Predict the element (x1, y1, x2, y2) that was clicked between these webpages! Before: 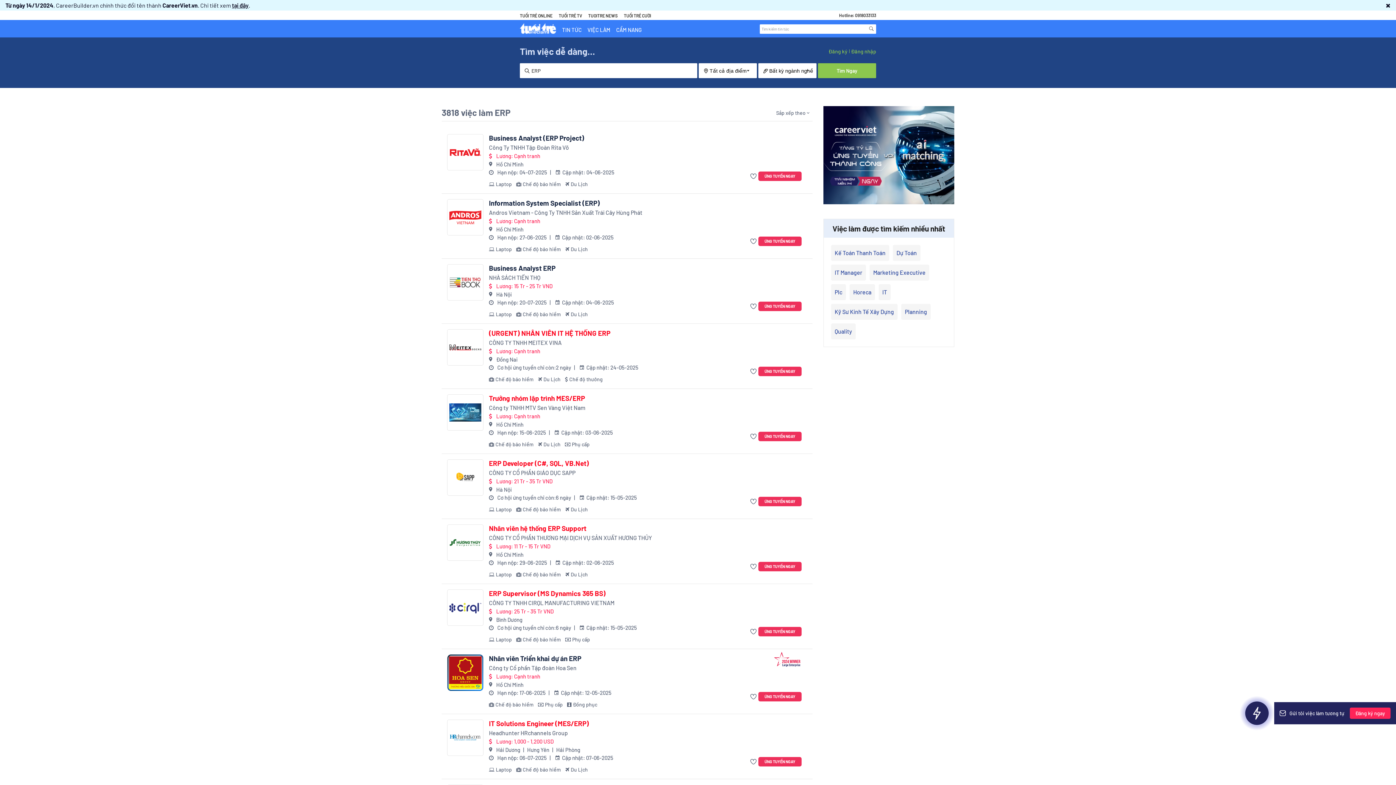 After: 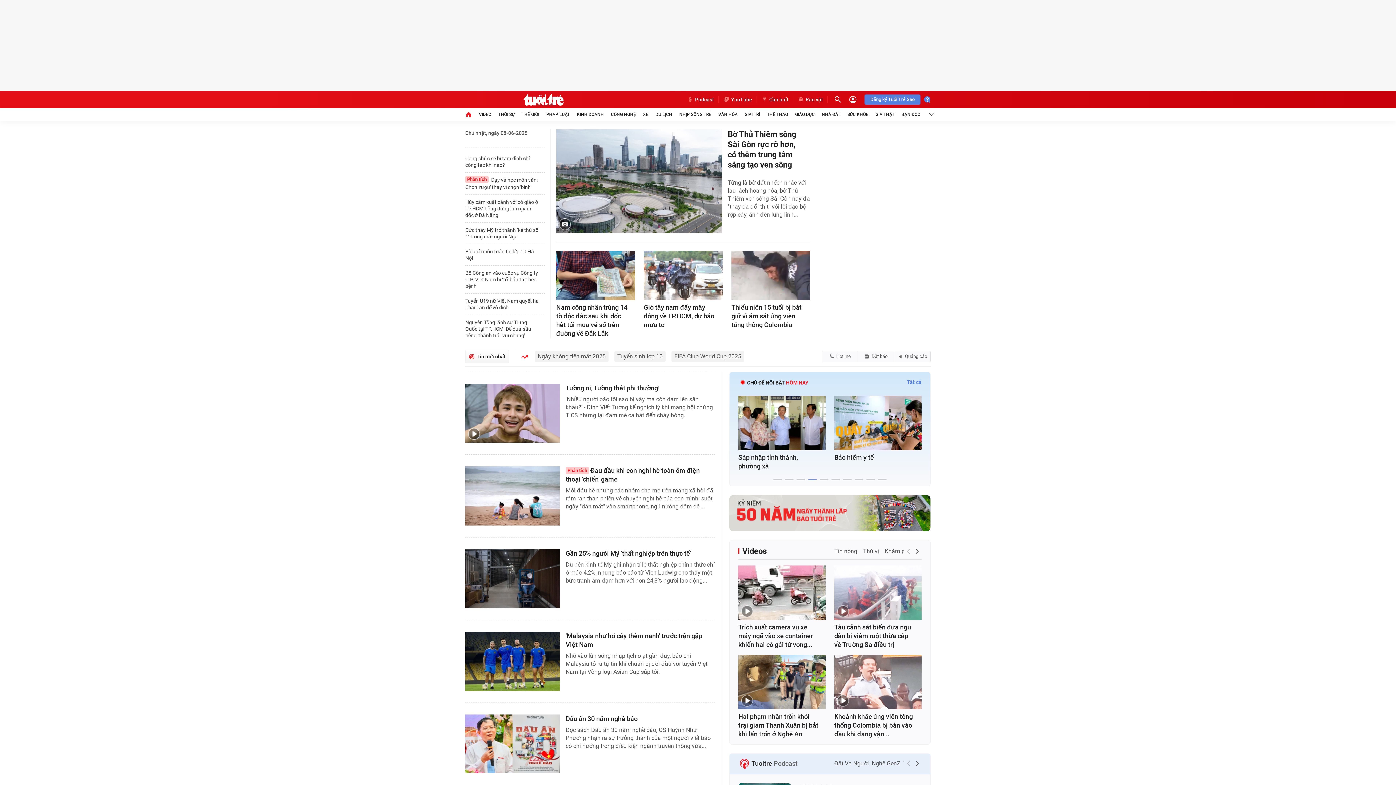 Action: label: TUỔI TRẺ ONLINE bbox: (520, 13, 552, 18)